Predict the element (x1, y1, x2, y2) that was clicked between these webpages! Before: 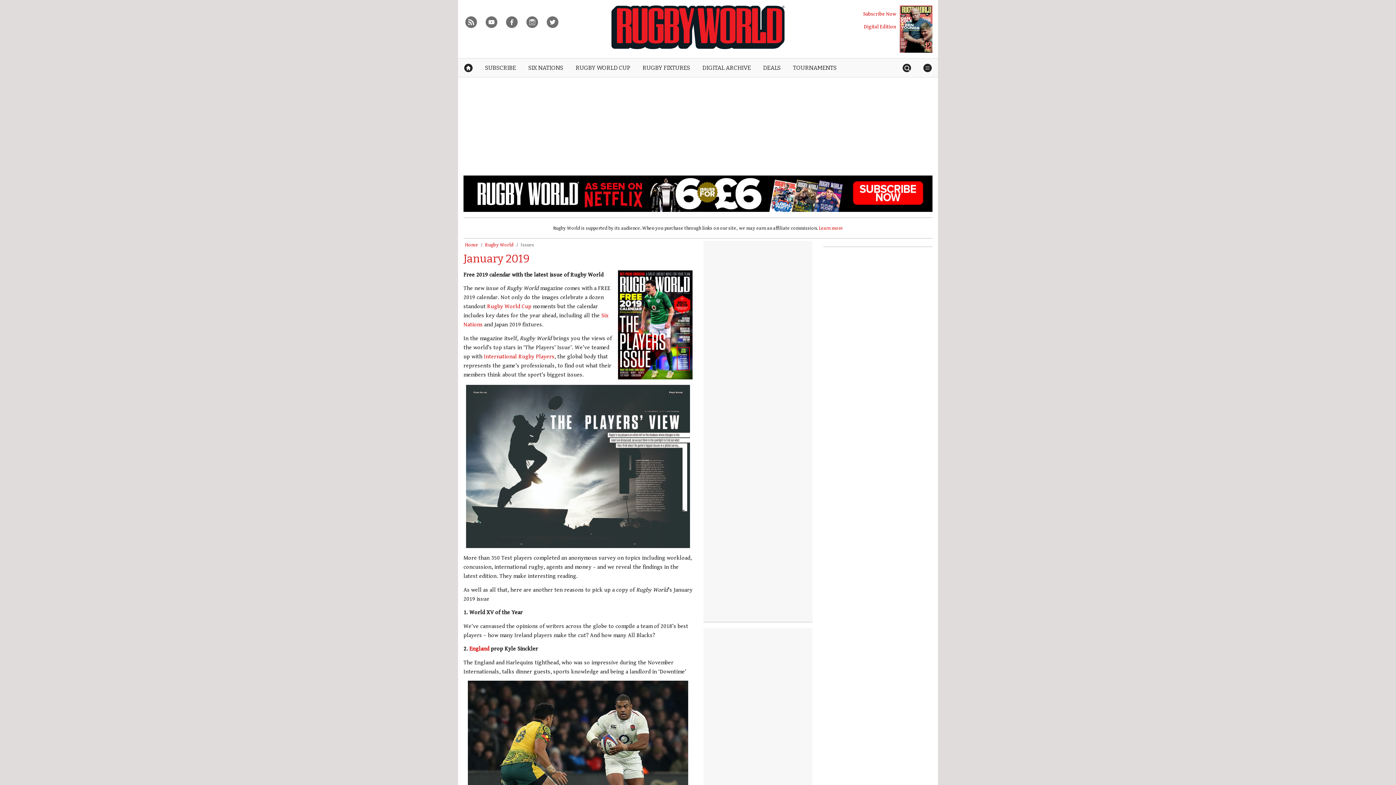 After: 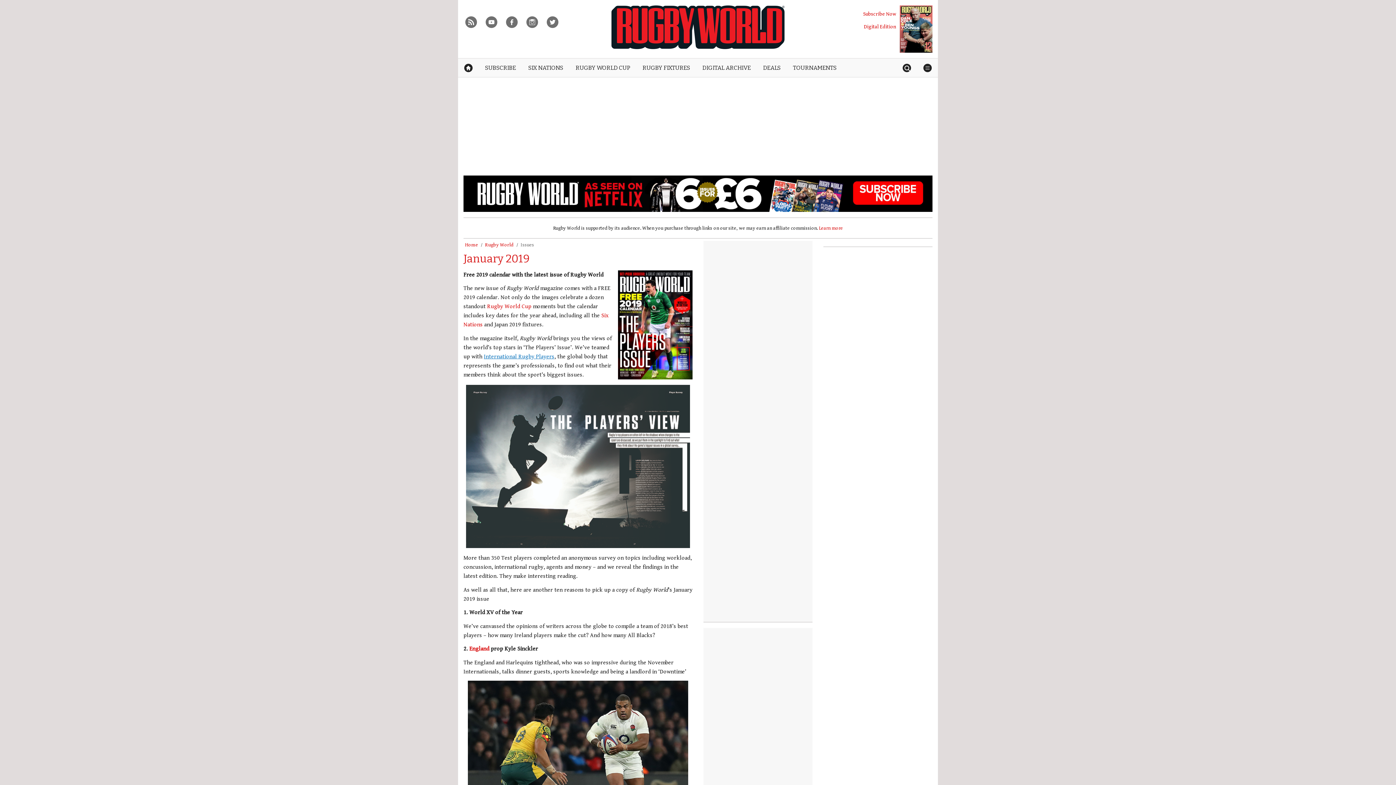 Action: label: International Rugby Players bbox: (484, 353, 554, 360)